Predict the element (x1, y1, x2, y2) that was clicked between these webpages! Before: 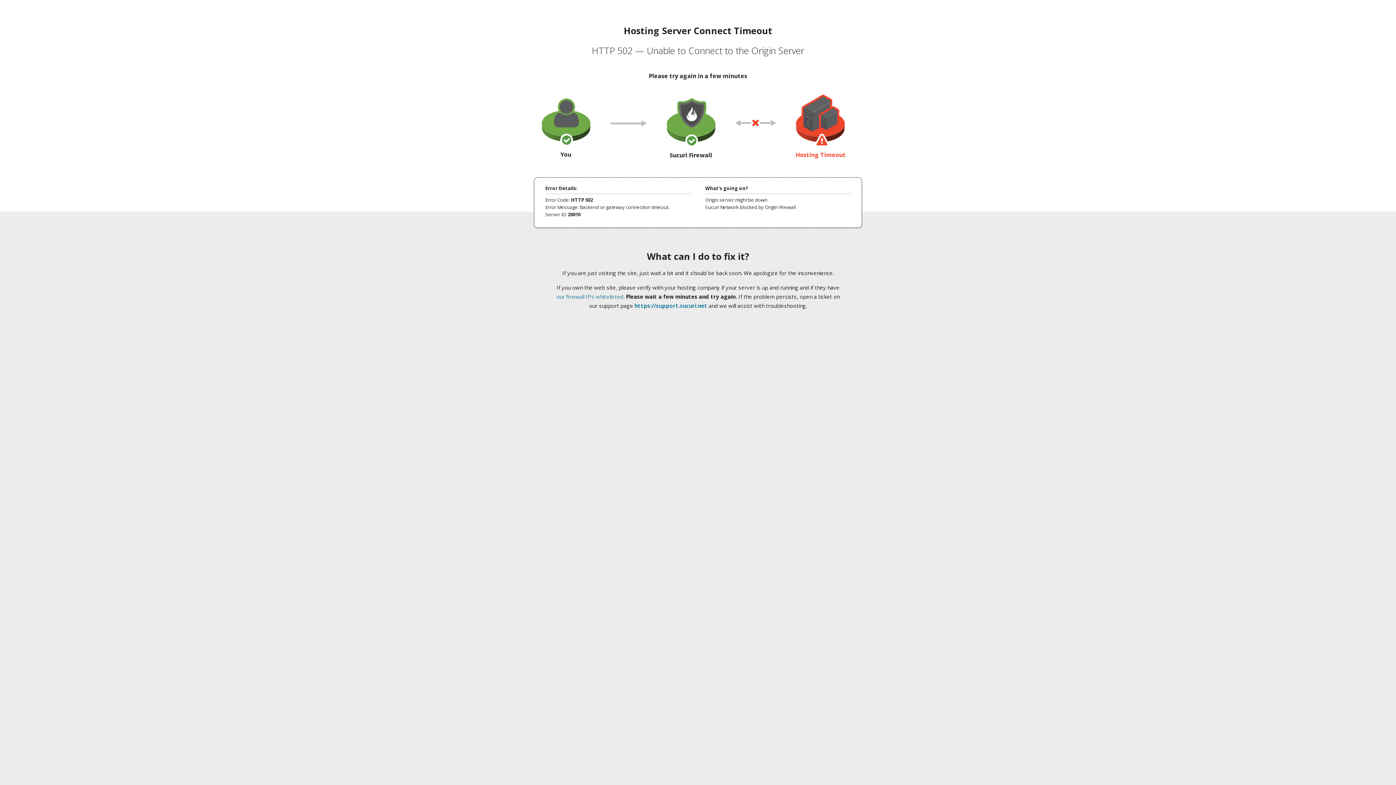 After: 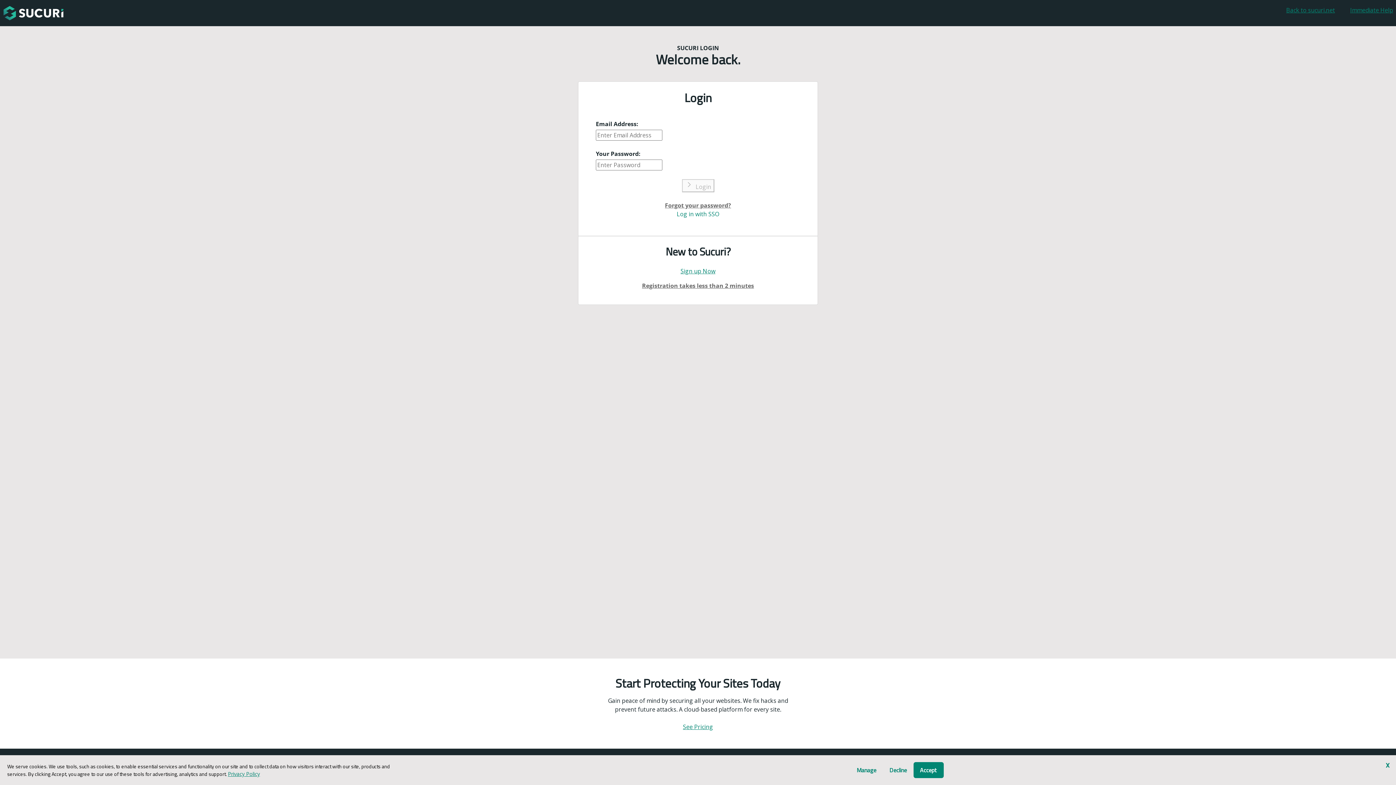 Action: label: https://support.sucuri.net bbox: (634, 302, 707, 309)